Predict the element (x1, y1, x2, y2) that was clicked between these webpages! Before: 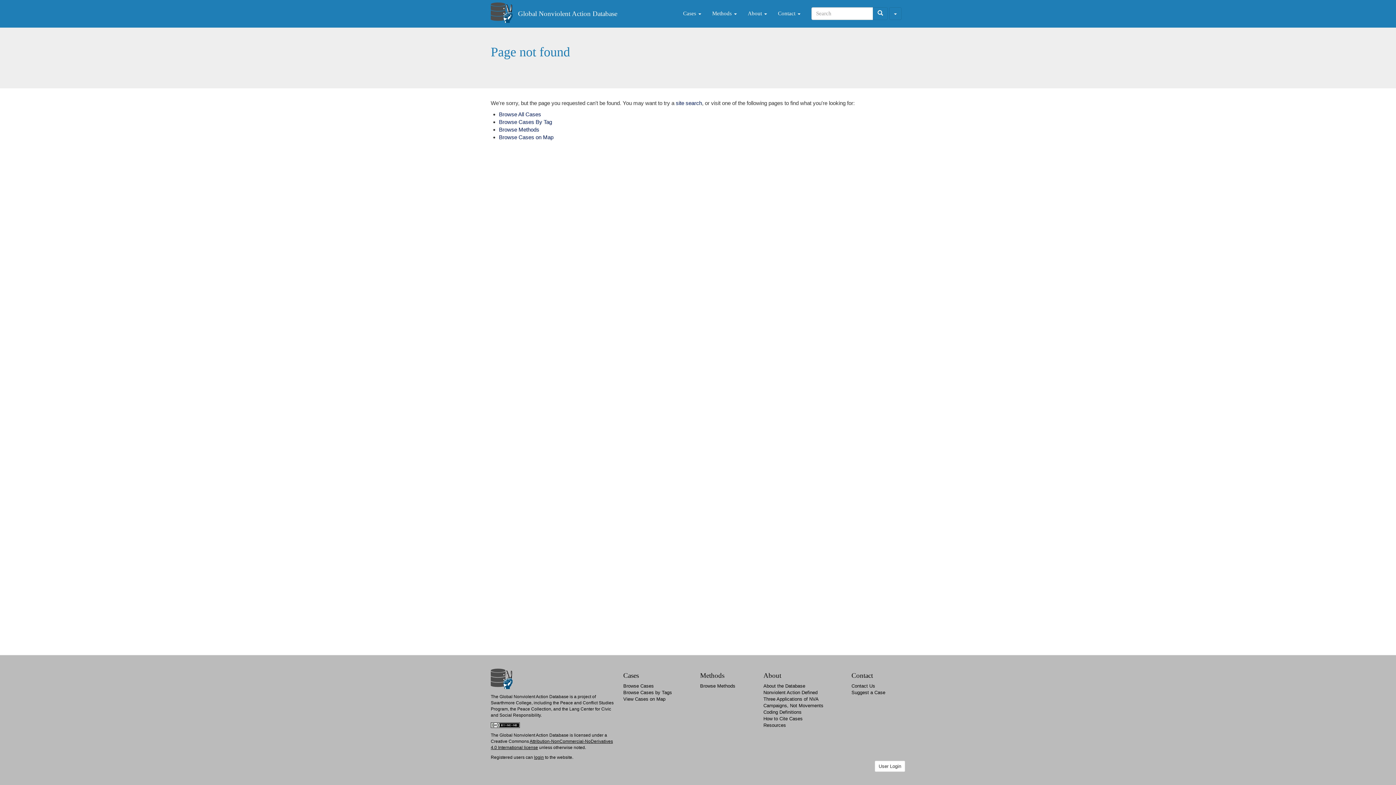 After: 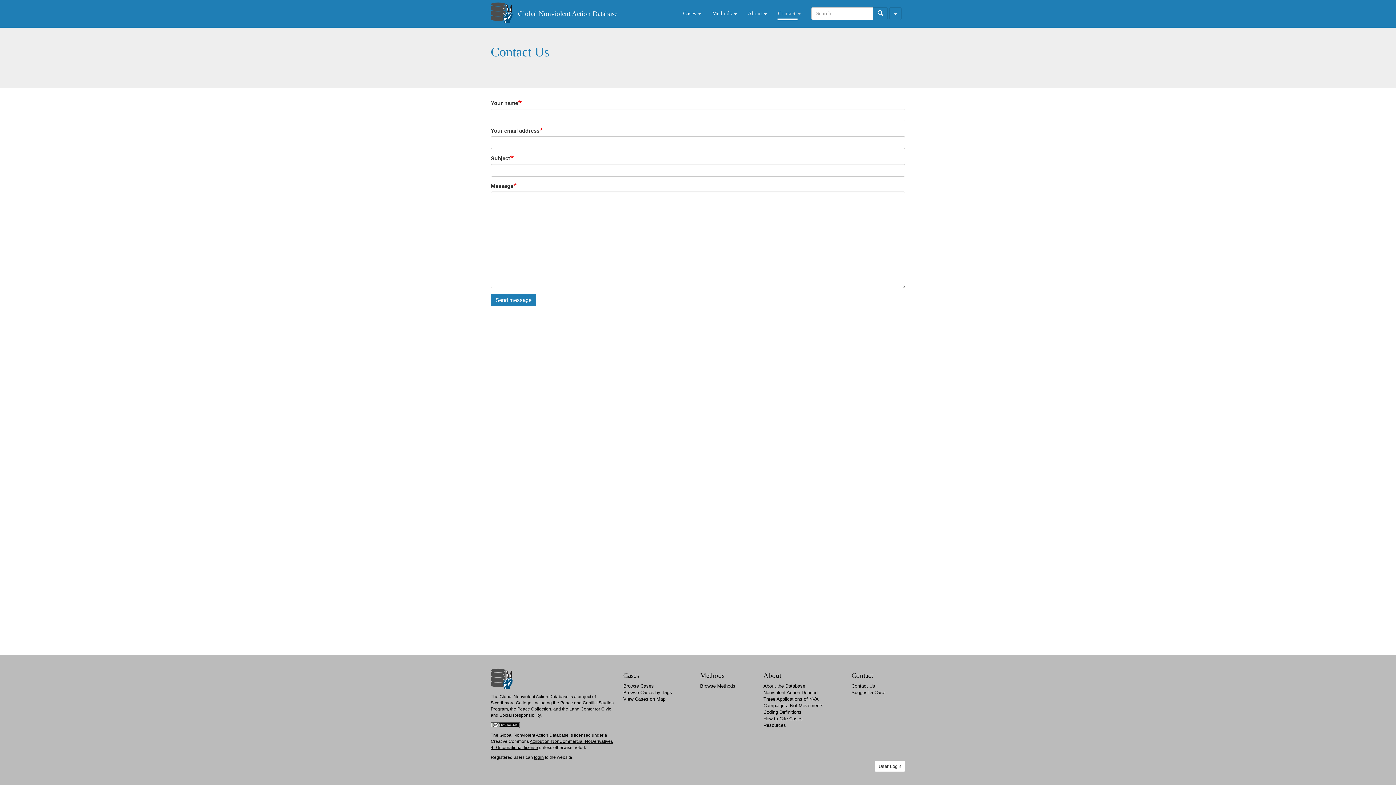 Action: bbox: (851, 690, 885, 695) label: Suggest a Case